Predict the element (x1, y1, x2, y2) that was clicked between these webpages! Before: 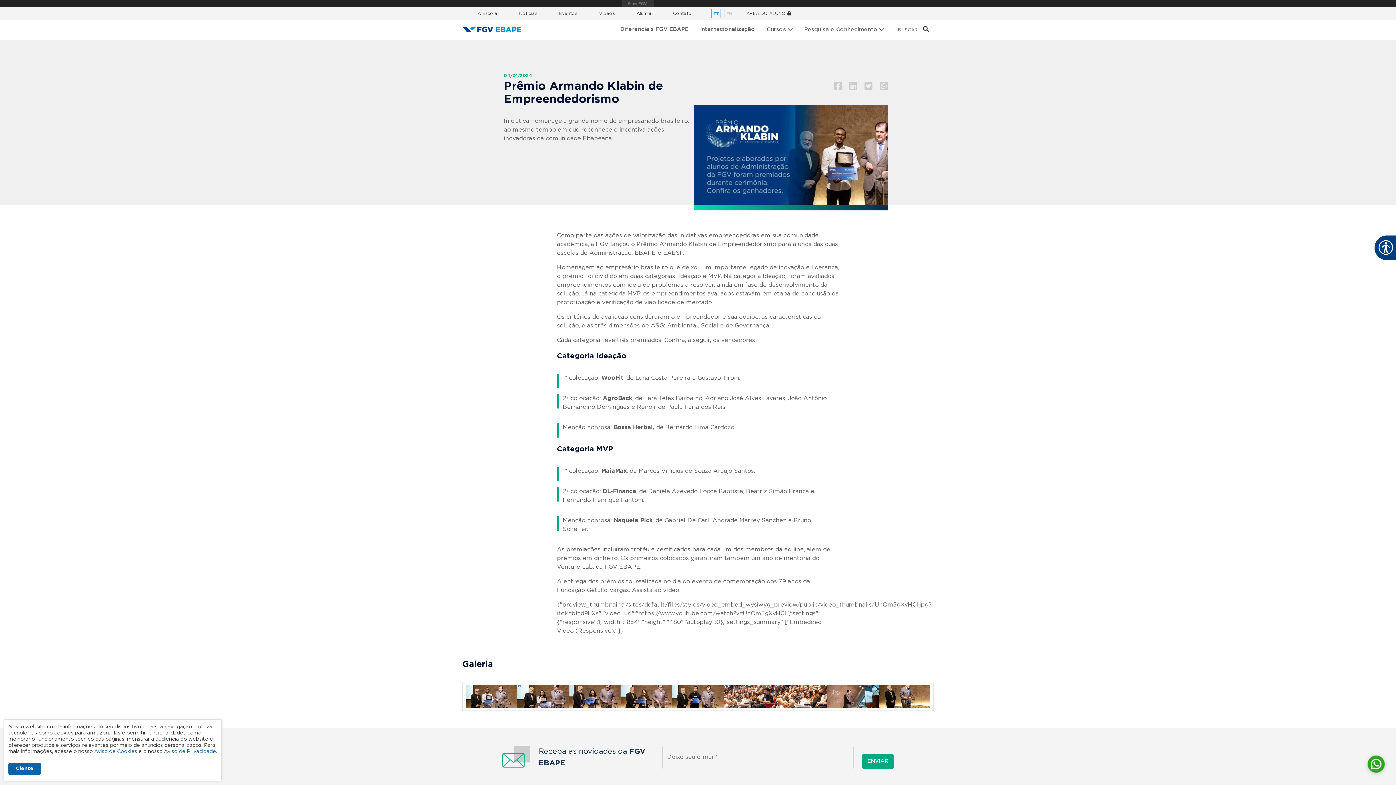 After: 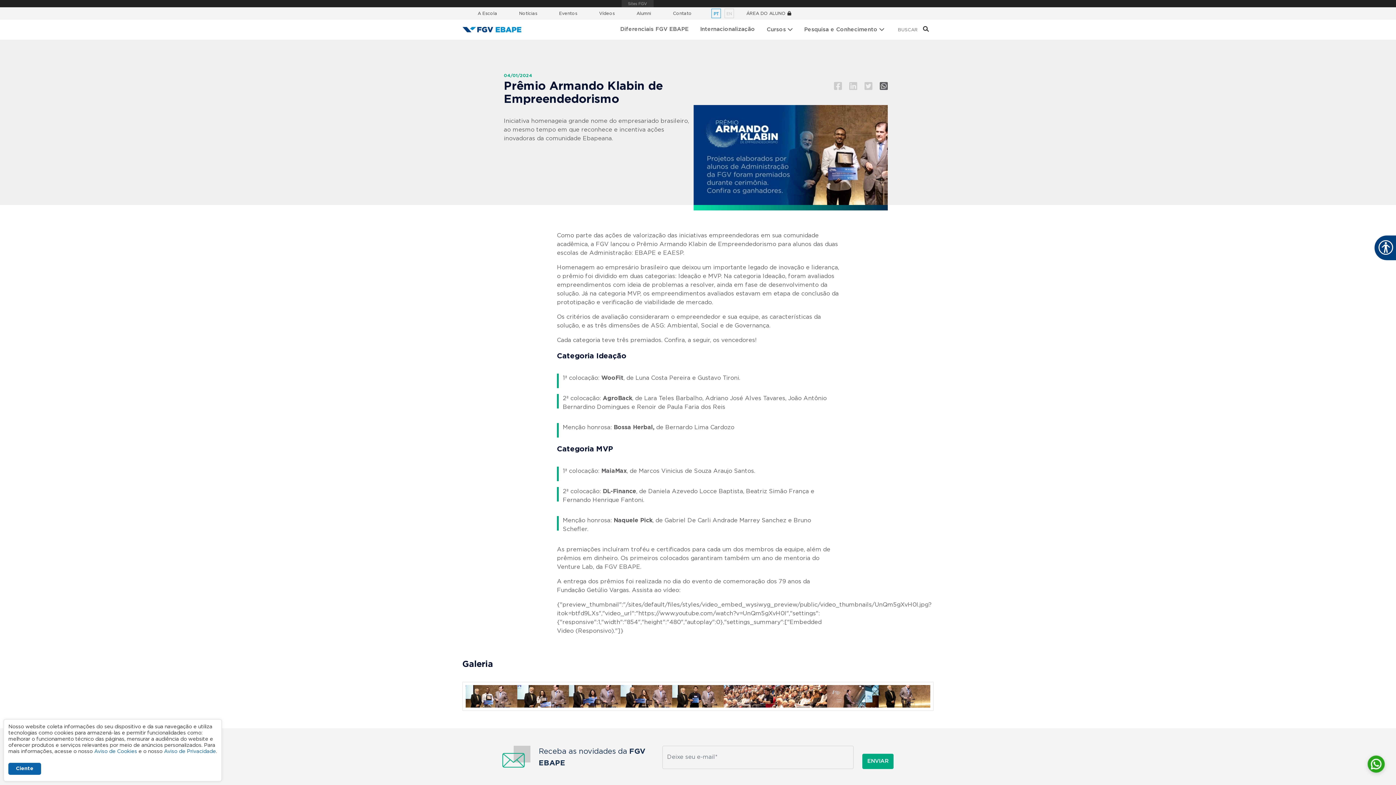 Action: bbox: (880, 80, 888, 93)